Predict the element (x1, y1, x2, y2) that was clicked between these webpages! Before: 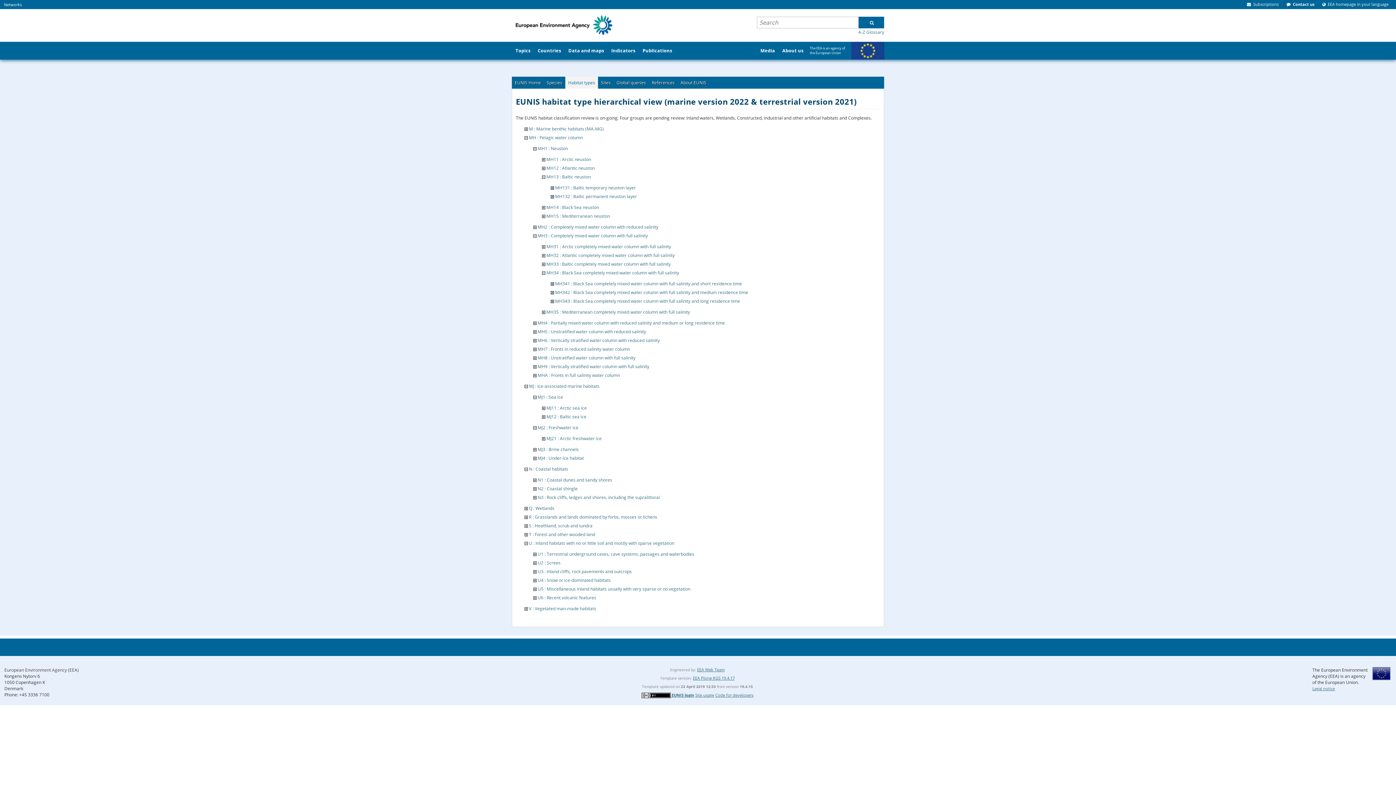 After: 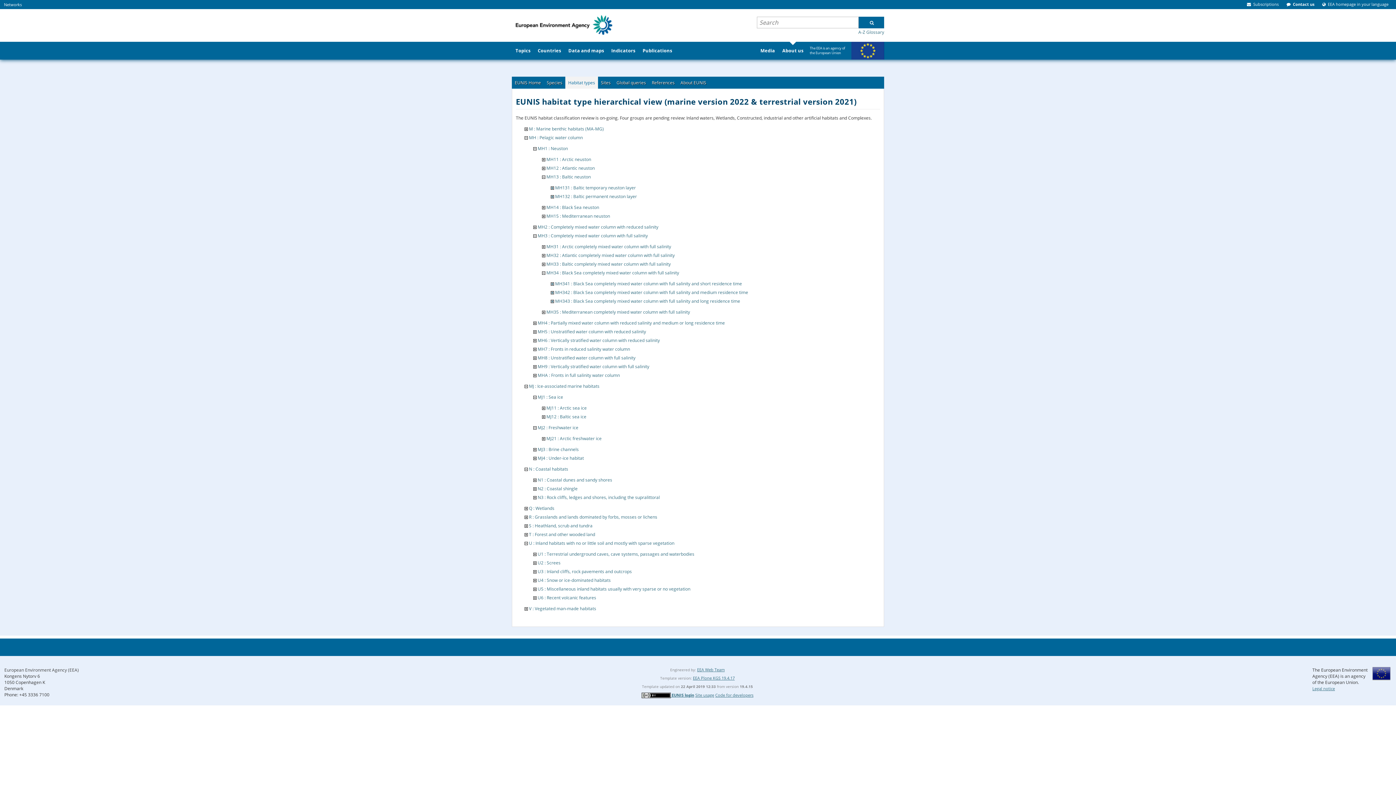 Action: label: About us bbox: (778, 41, 807, 59)